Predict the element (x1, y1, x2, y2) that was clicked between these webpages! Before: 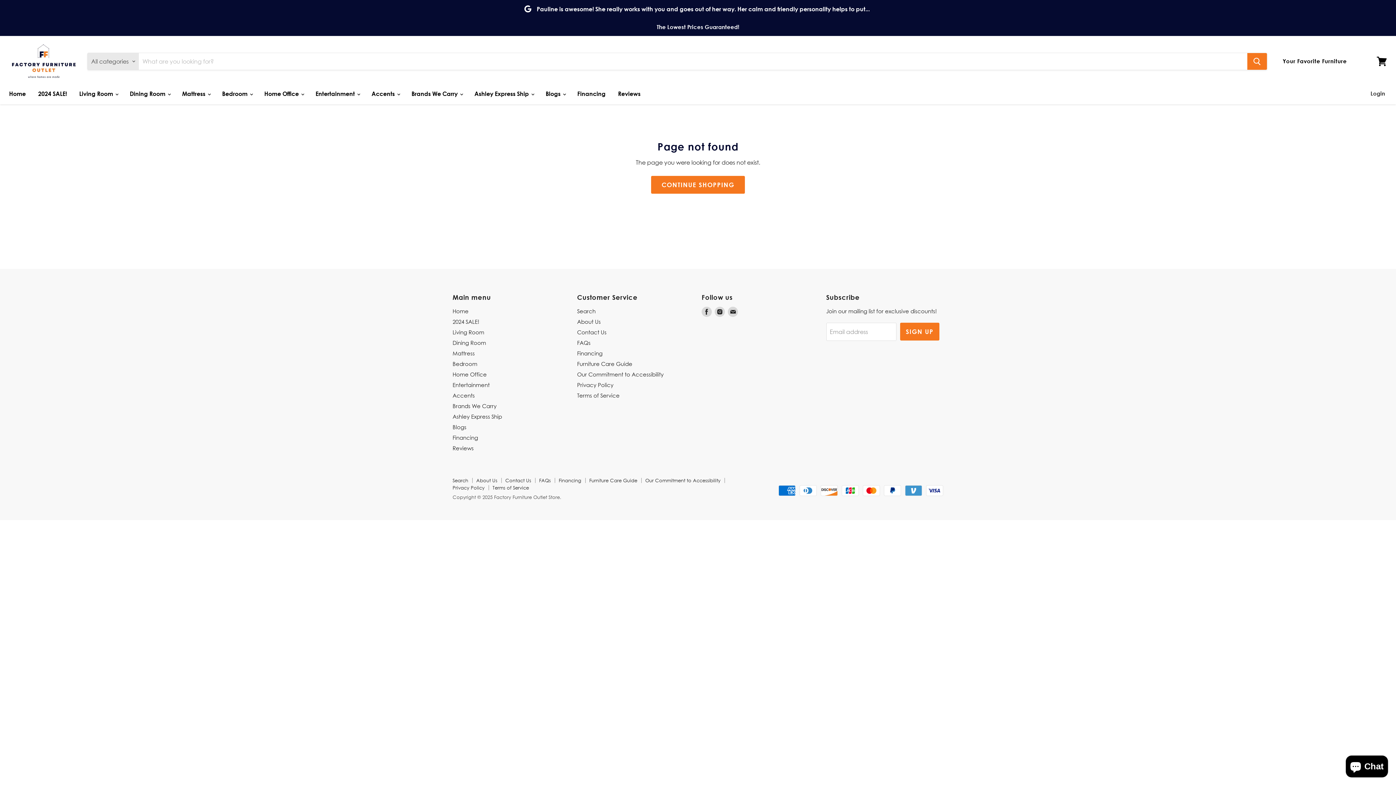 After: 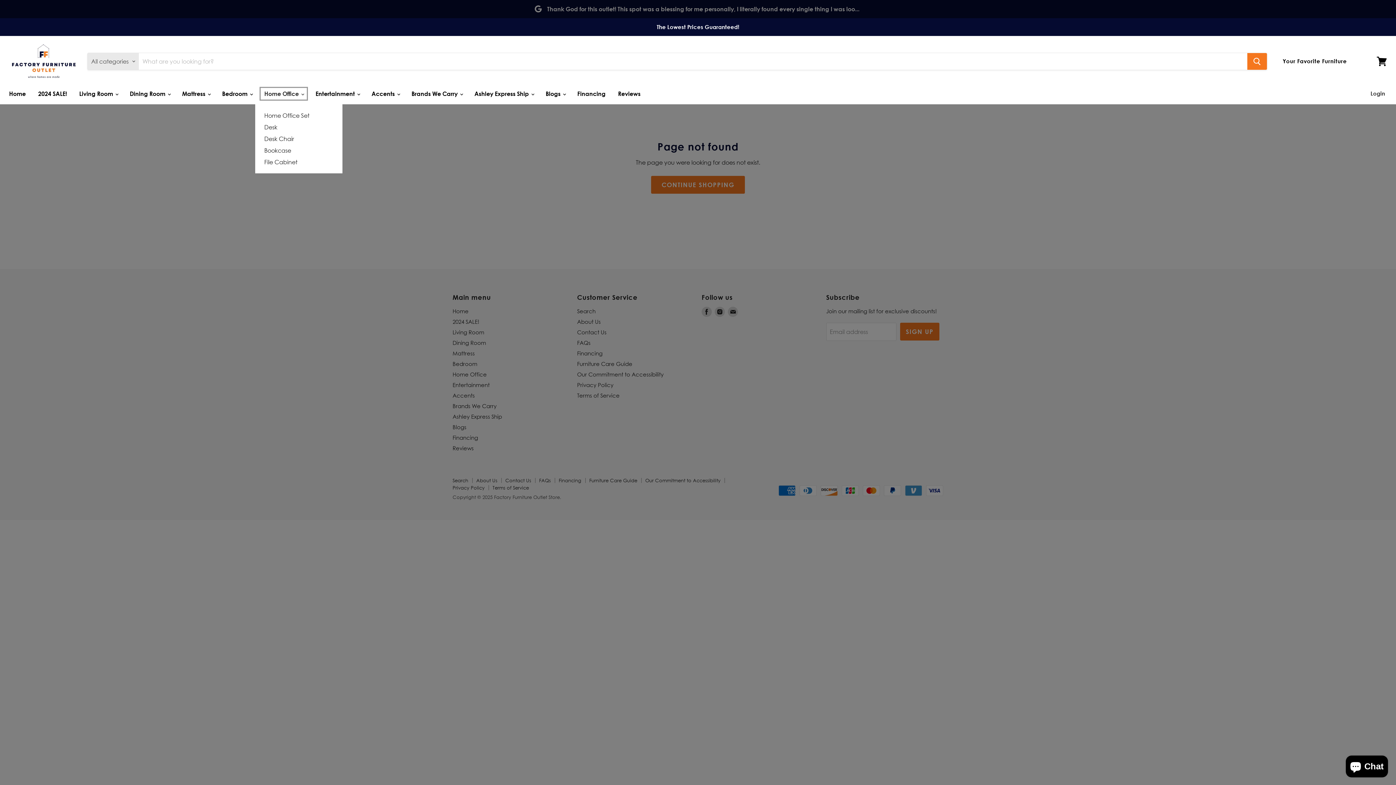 Action: label: Home Office  bbox: (258, 86, 308, 101)